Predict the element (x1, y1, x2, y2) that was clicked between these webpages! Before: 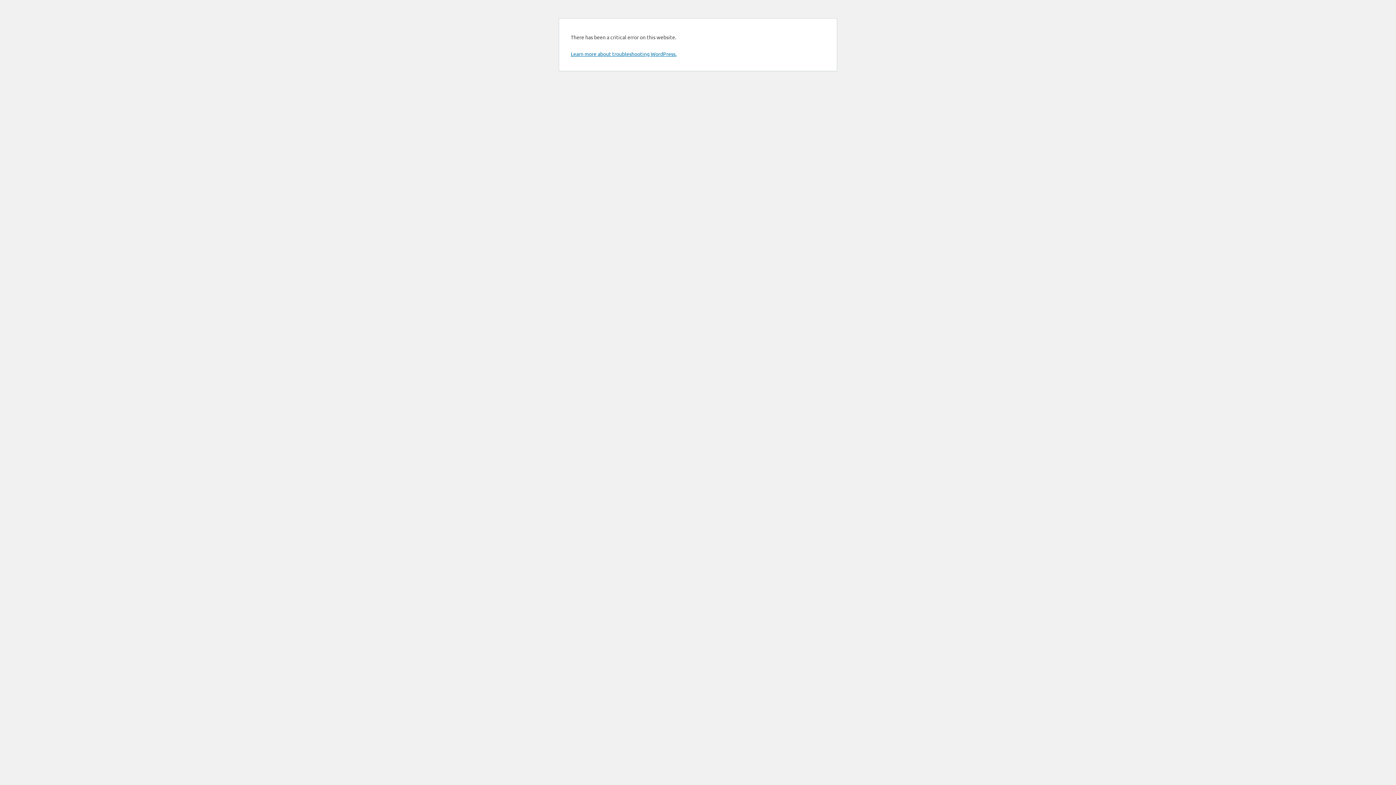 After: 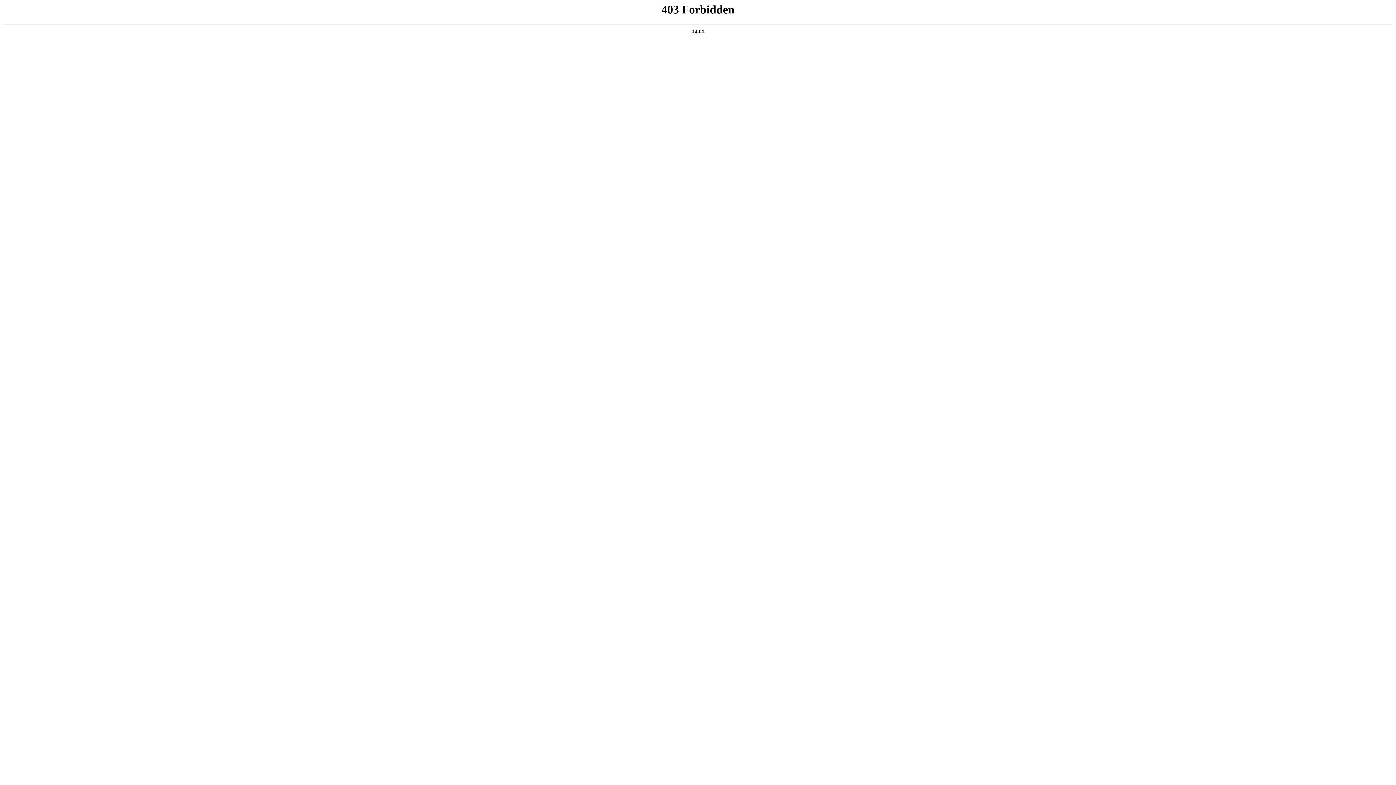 Action: bbox: (570, 50, 676, 57) label: Learn more about troubleshooting WordPress.